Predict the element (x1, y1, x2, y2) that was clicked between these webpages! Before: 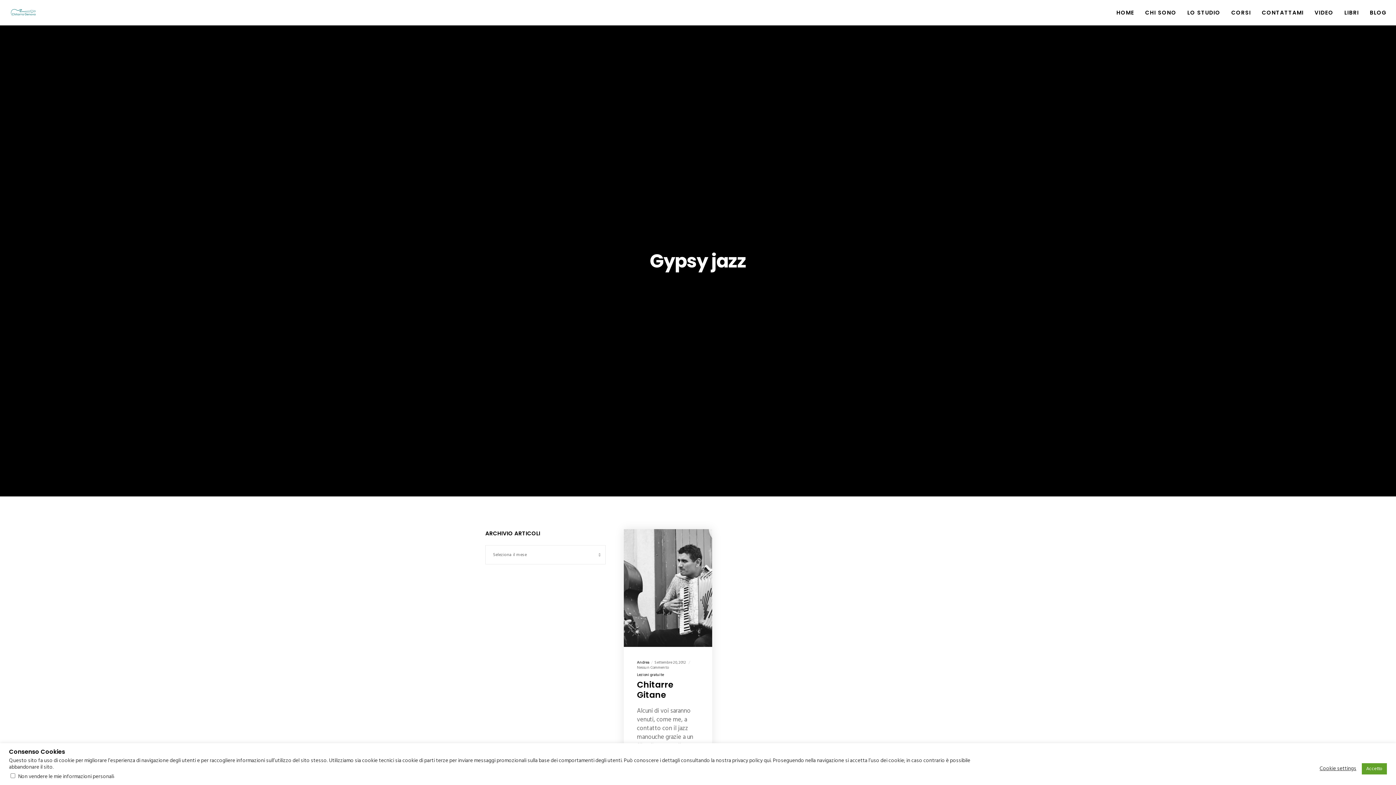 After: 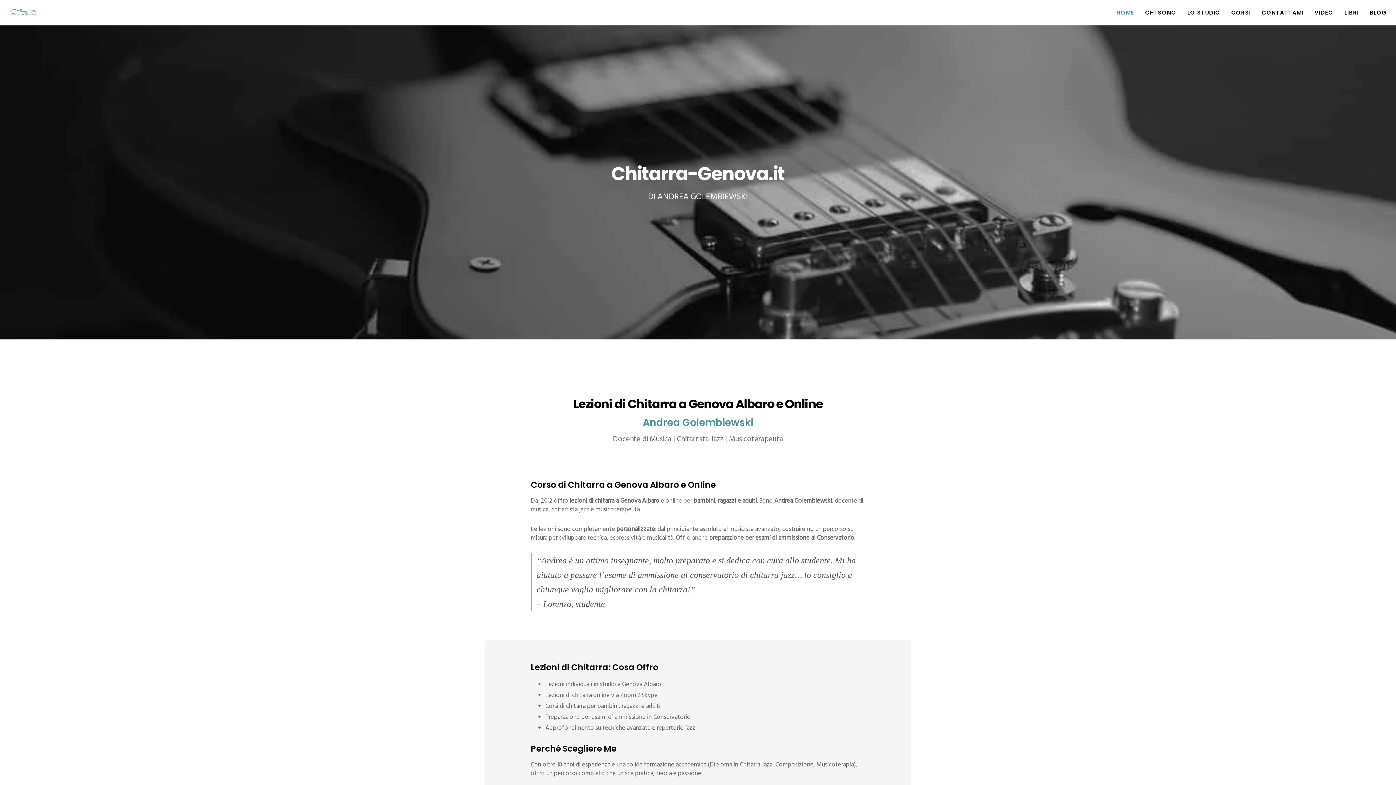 Action: bbox: (10, 12, 35, 20)